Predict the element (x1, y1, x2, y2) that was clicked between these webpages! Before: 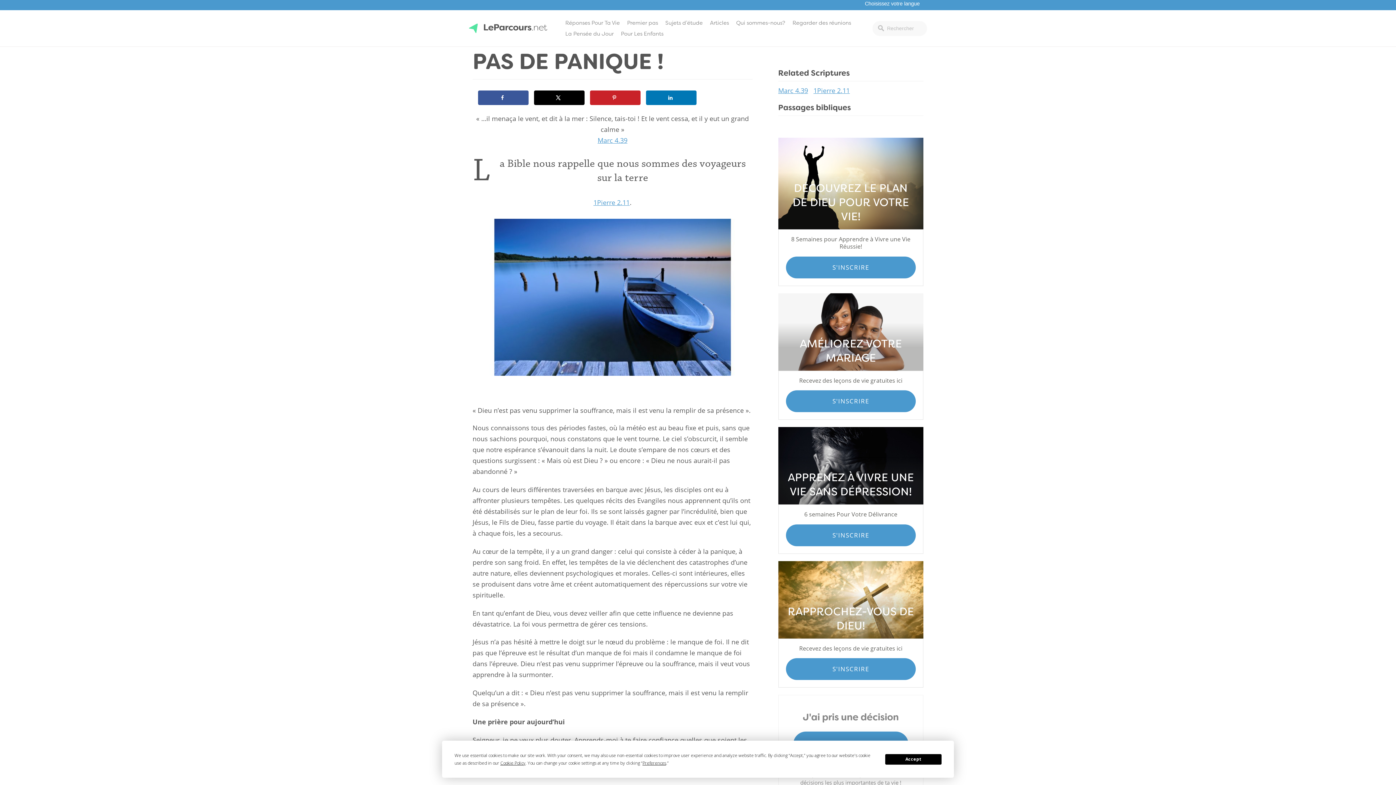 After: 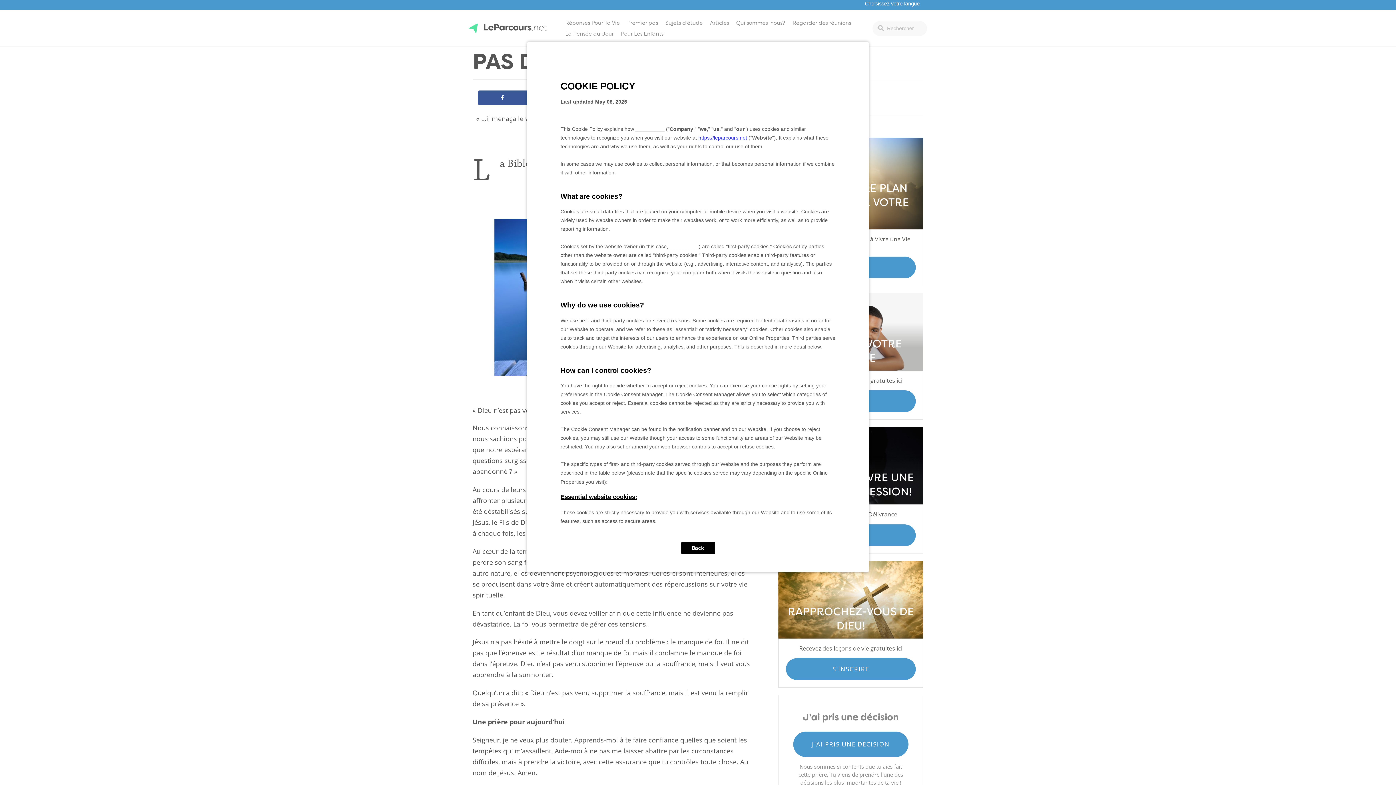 Action: label: Cookie Policy bbox: (500, 760, 525, 766)